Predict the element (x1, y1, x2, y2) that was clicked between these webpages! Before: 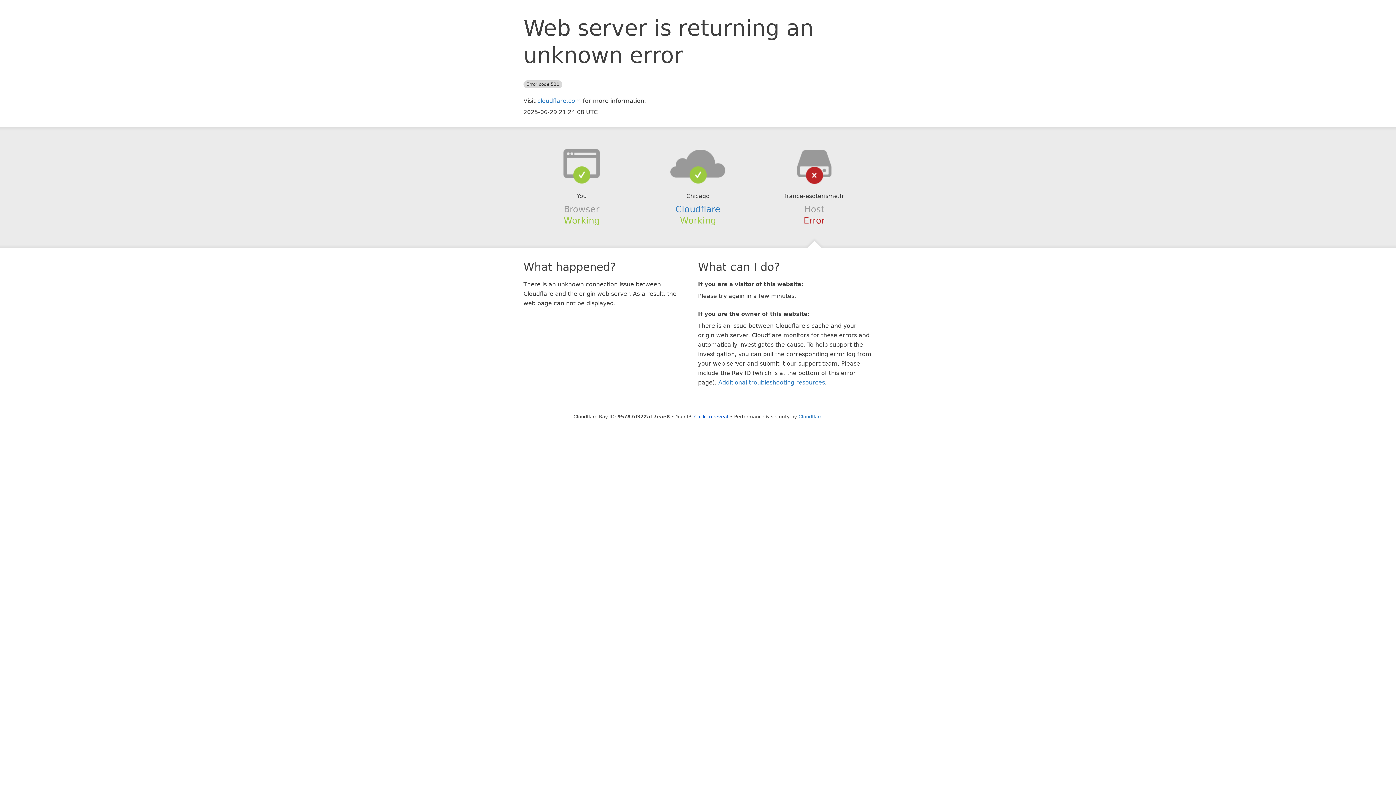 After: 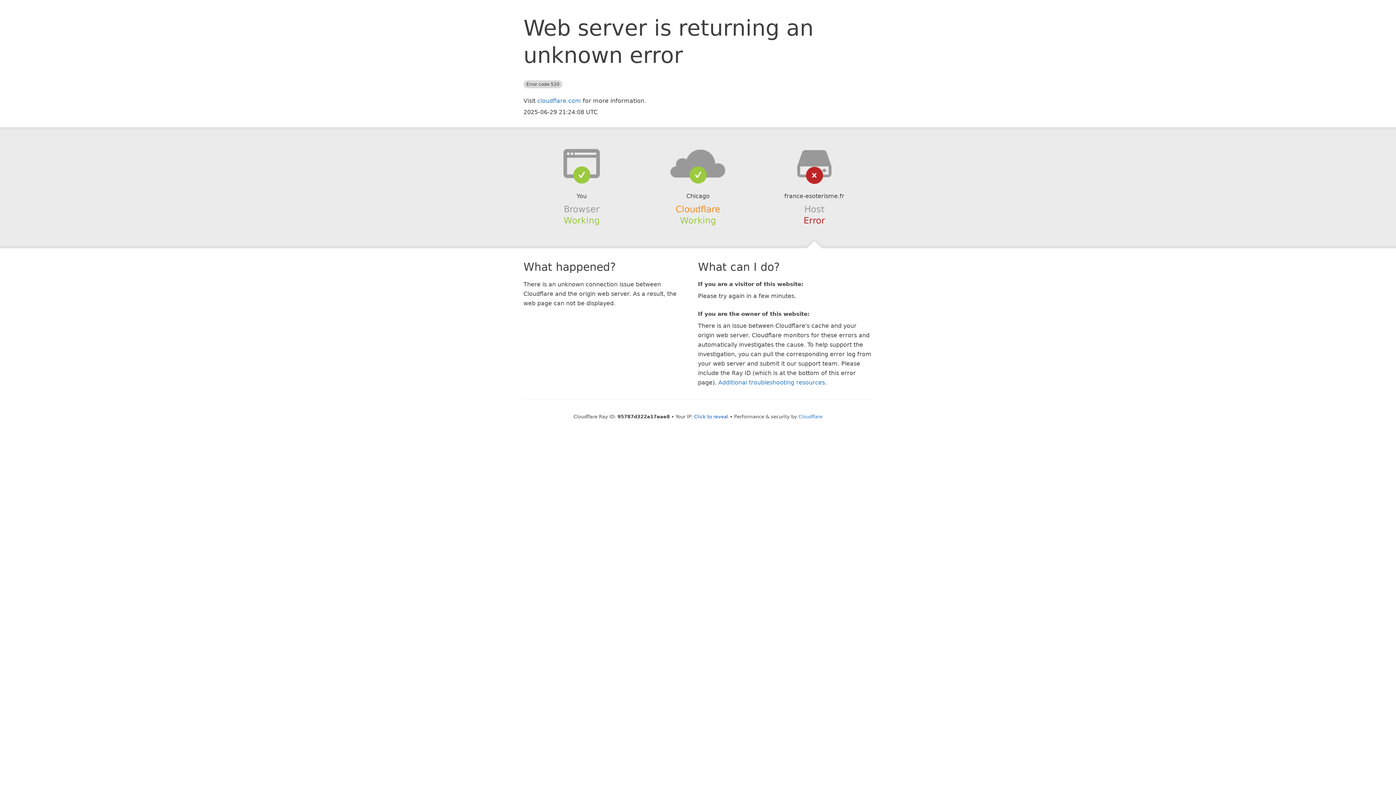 Action: bbox: (675, 204, 720, 214) label: Cloudflare